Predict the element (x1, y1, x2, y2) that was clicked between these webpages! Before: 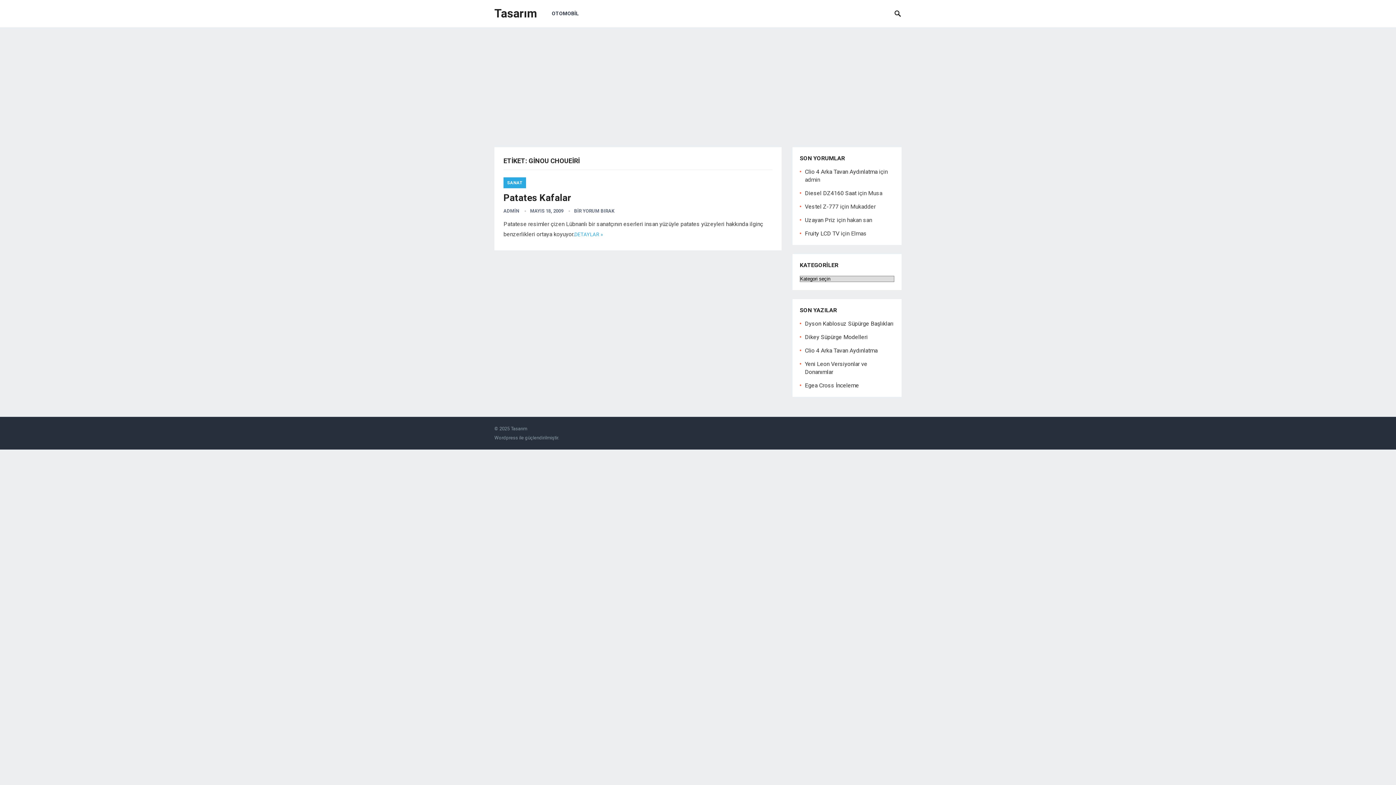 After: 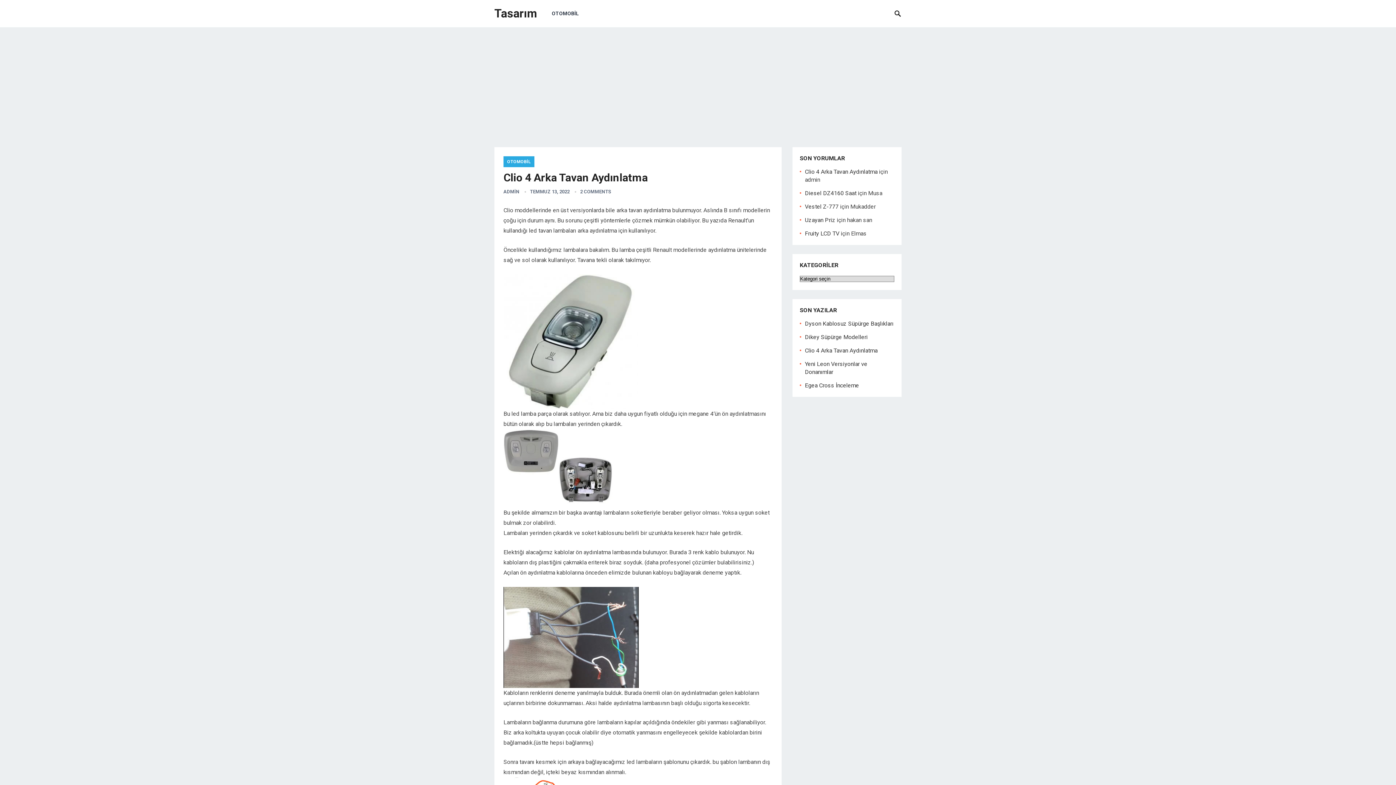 Action: label: Clio 4 Arka Tavan Aydınlatma bbox: (805, 347, 877, 354)